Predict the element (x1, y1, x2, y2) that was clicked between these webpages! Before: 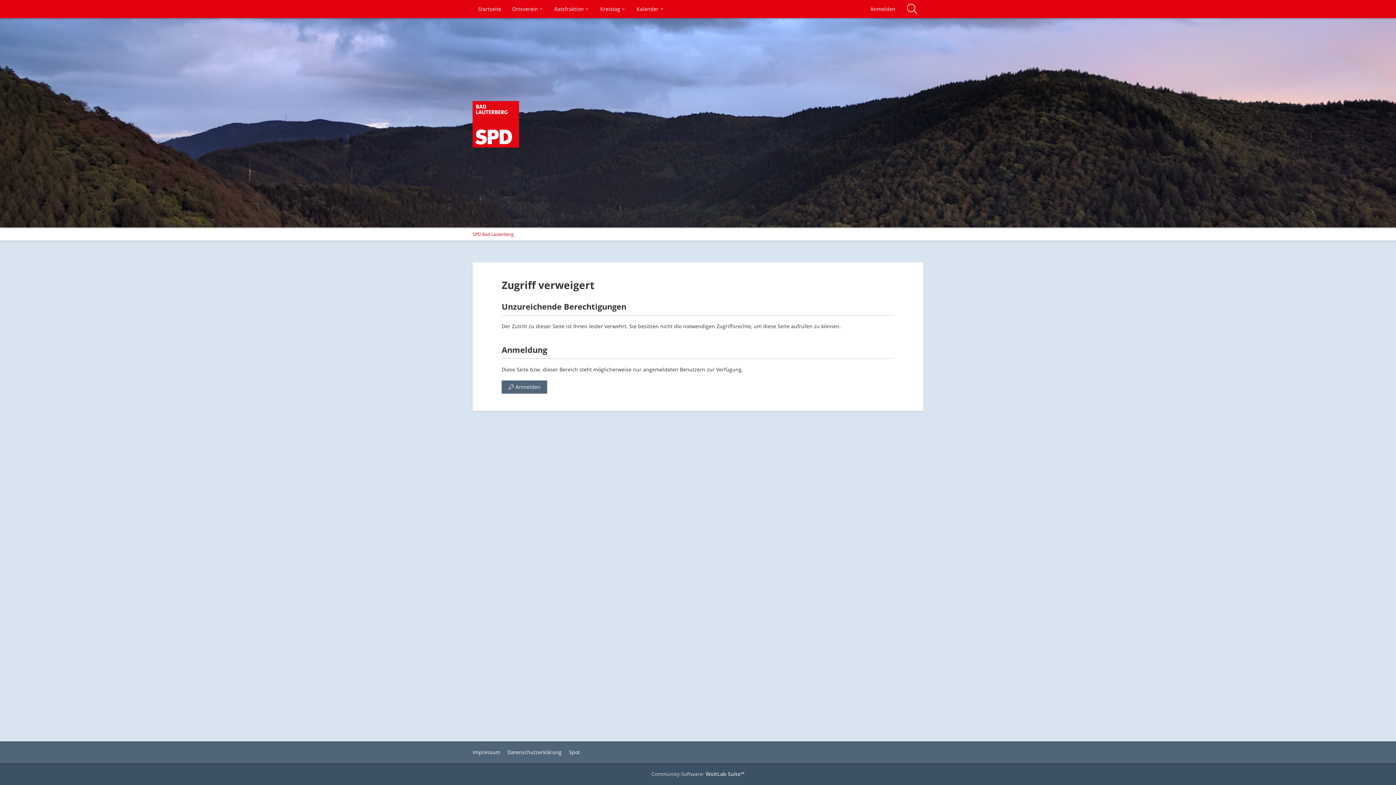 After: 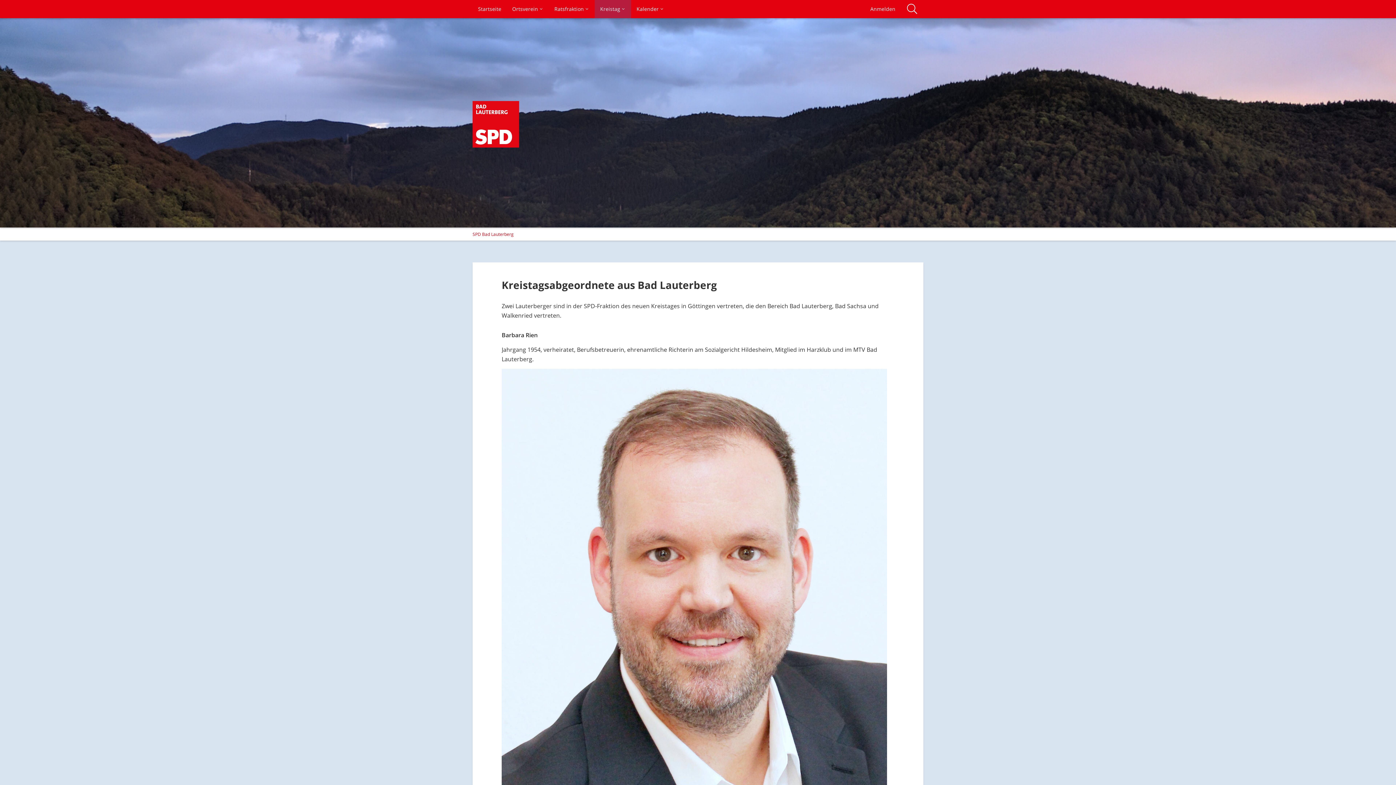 Action: bbox: (594, 0, 631, 18) label: Kreistag